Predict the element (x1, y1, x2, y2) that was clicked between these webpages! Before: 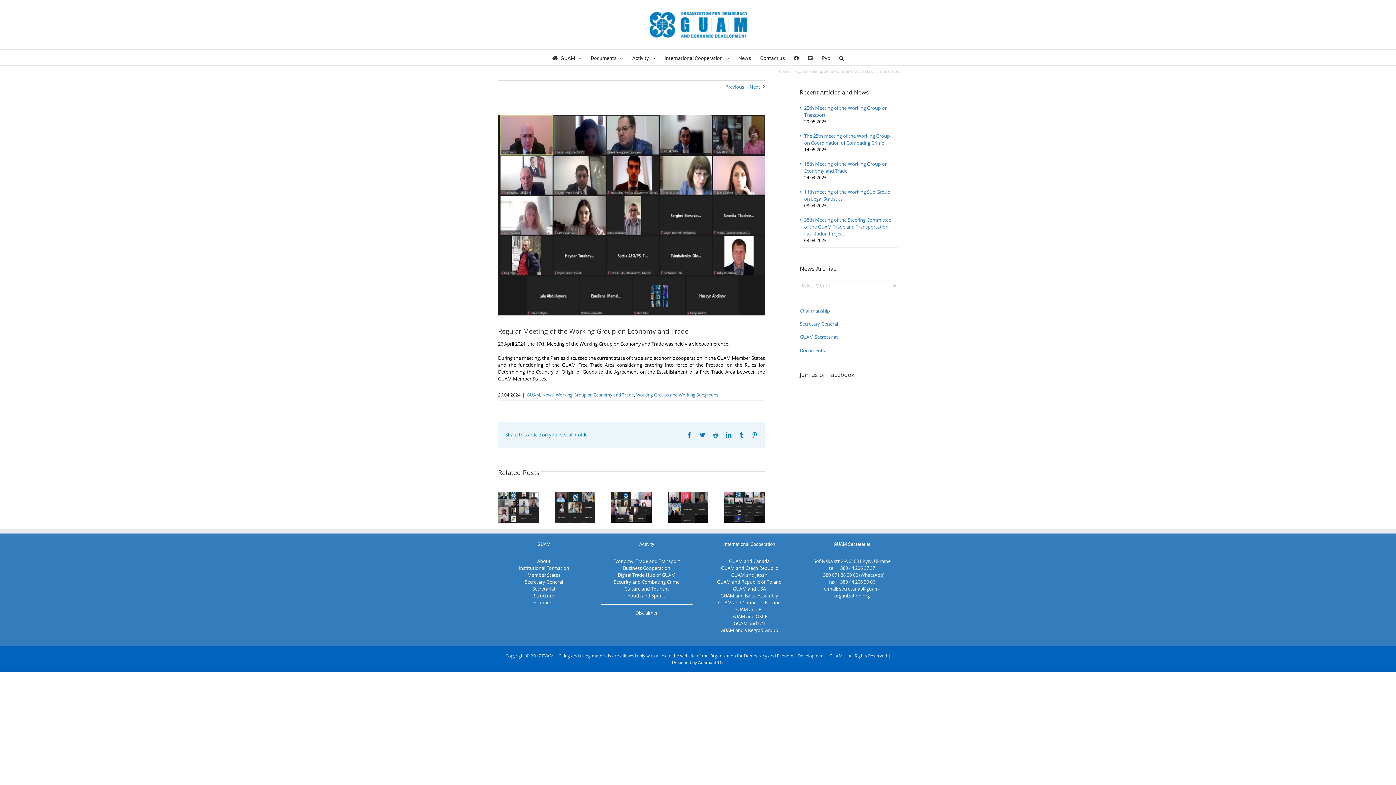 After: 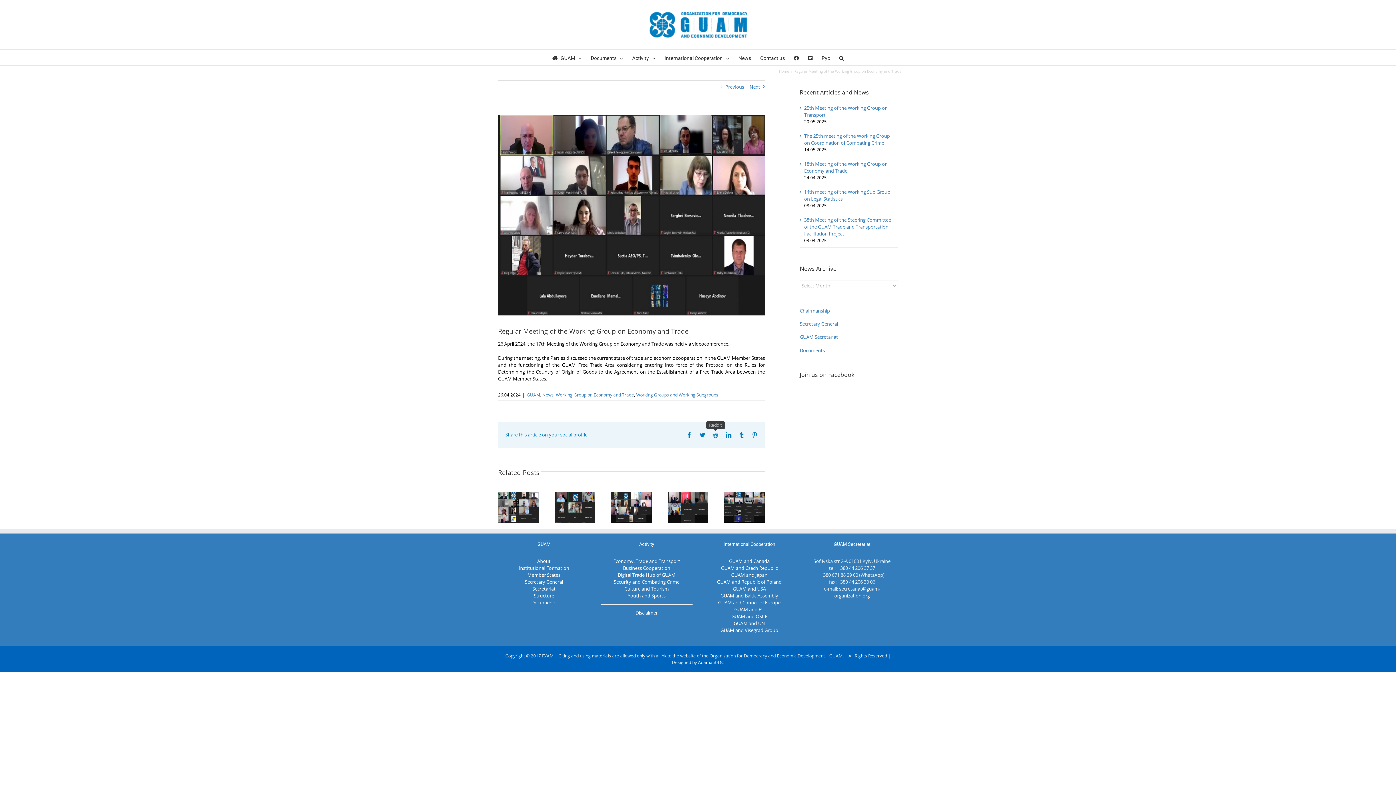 Action: bbox: (712, 432, 718, 438) label: Reddit